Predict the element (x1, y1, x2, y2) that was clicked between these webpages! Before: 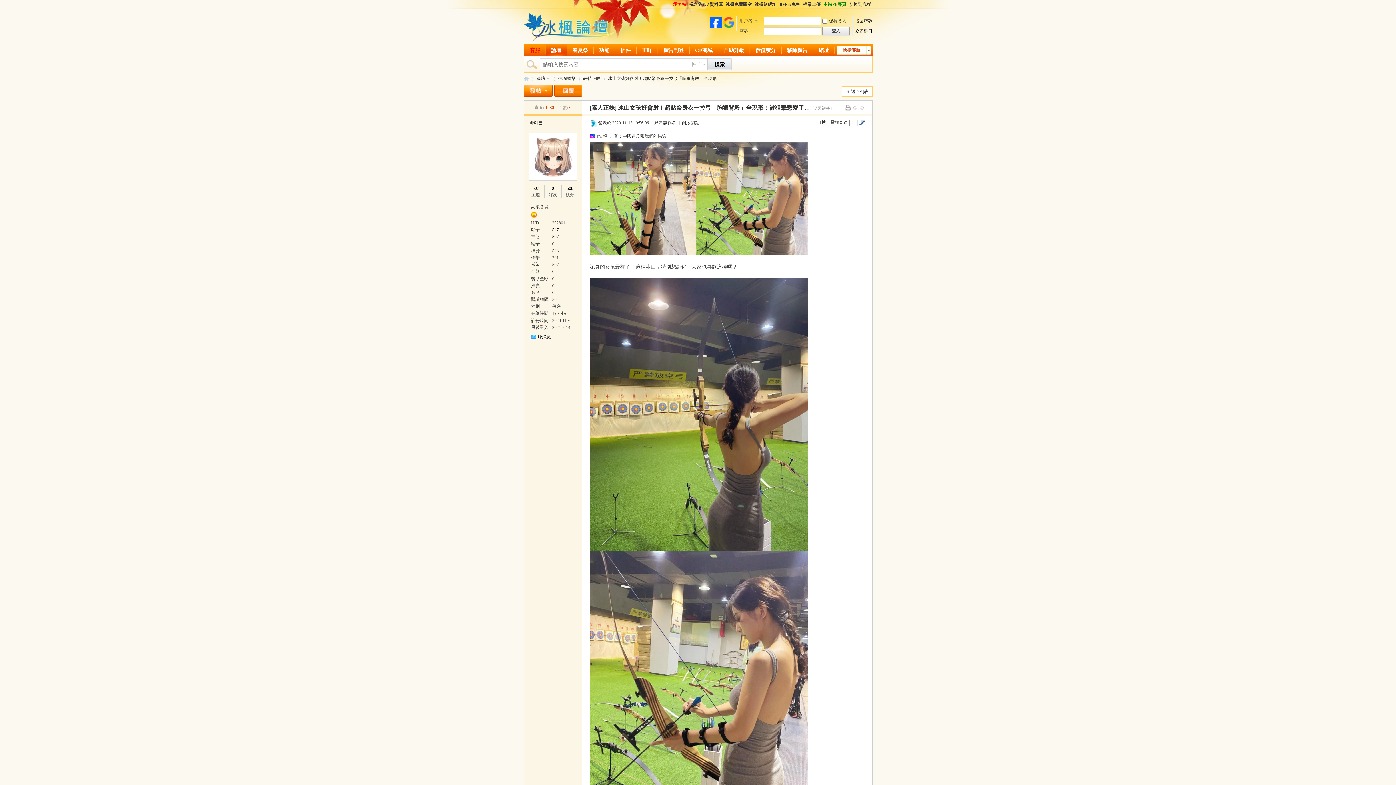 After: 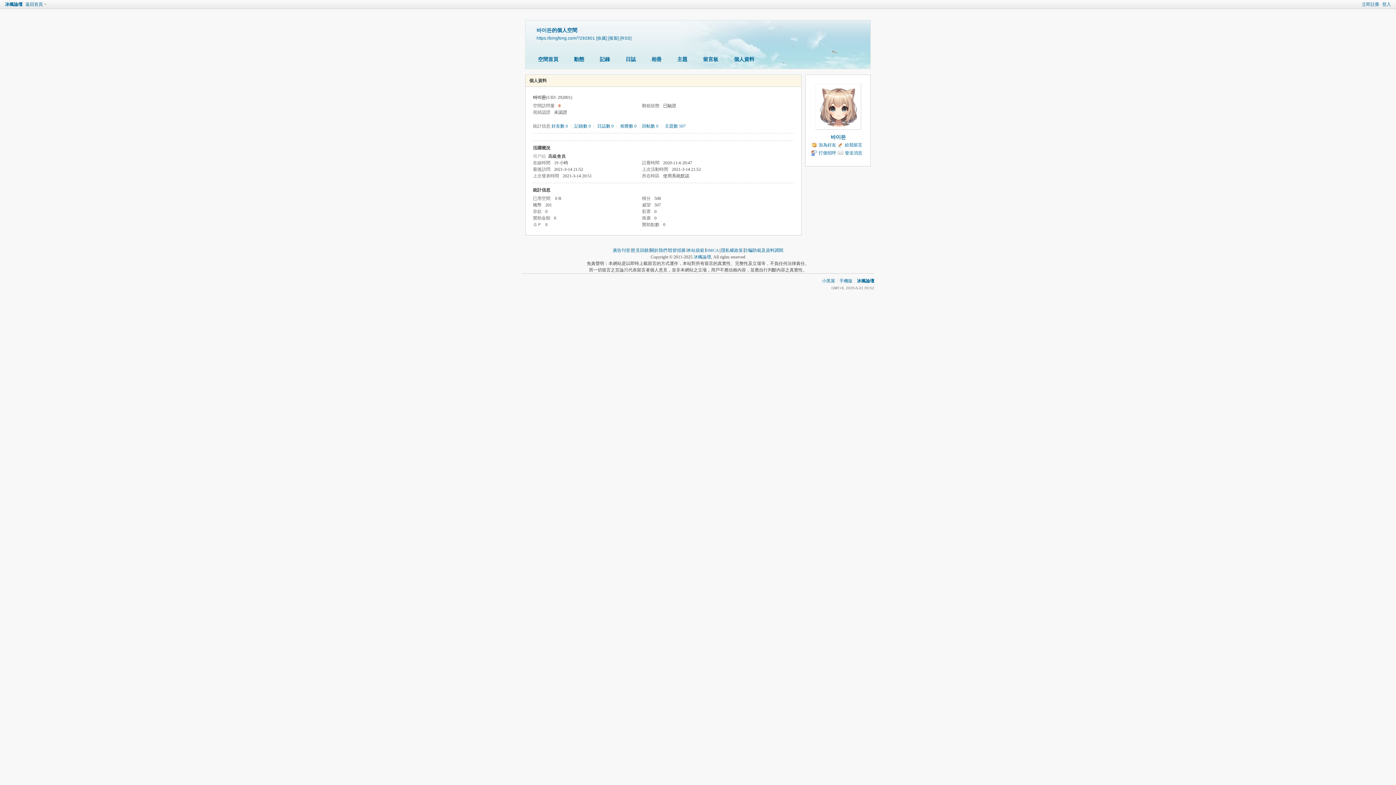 Action: bbox: (566, 185, 573, 190) label: 508